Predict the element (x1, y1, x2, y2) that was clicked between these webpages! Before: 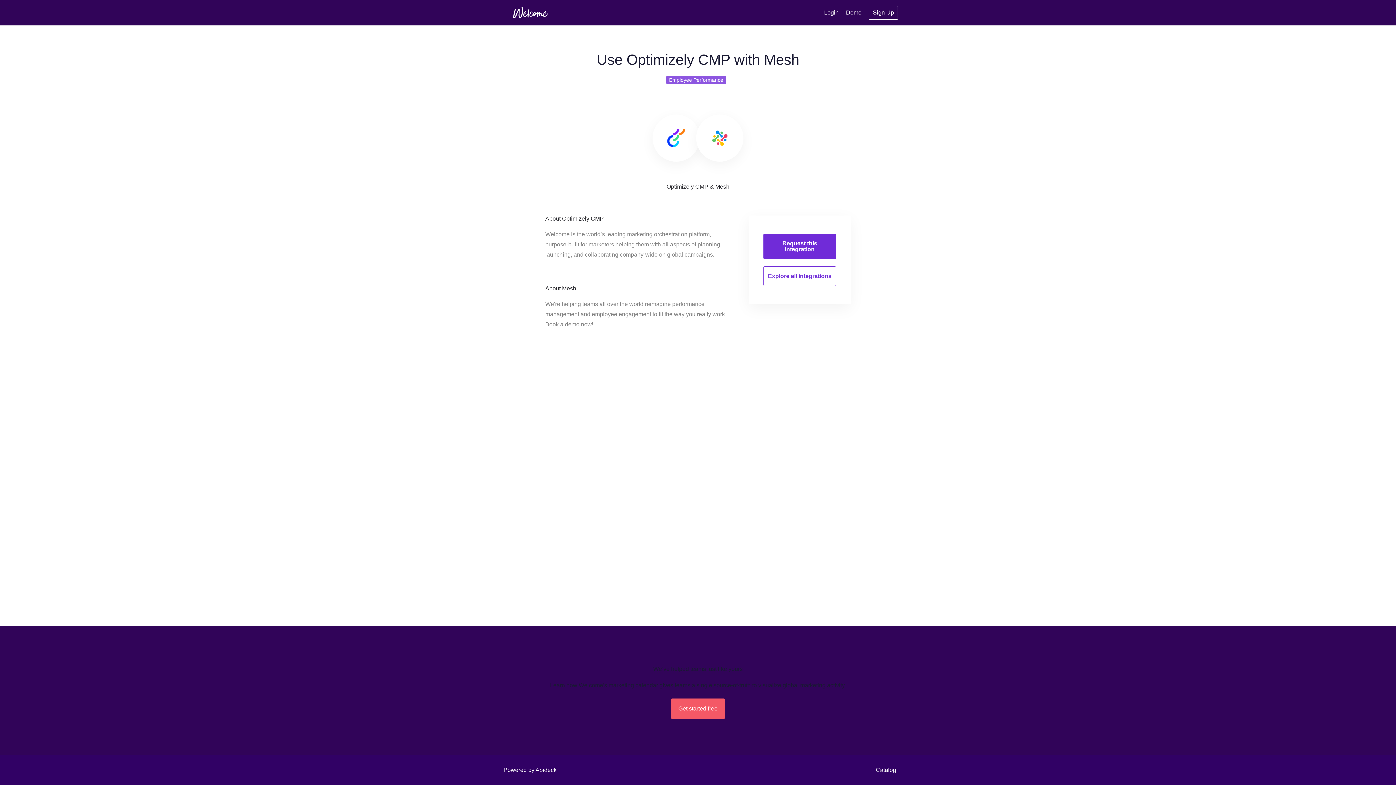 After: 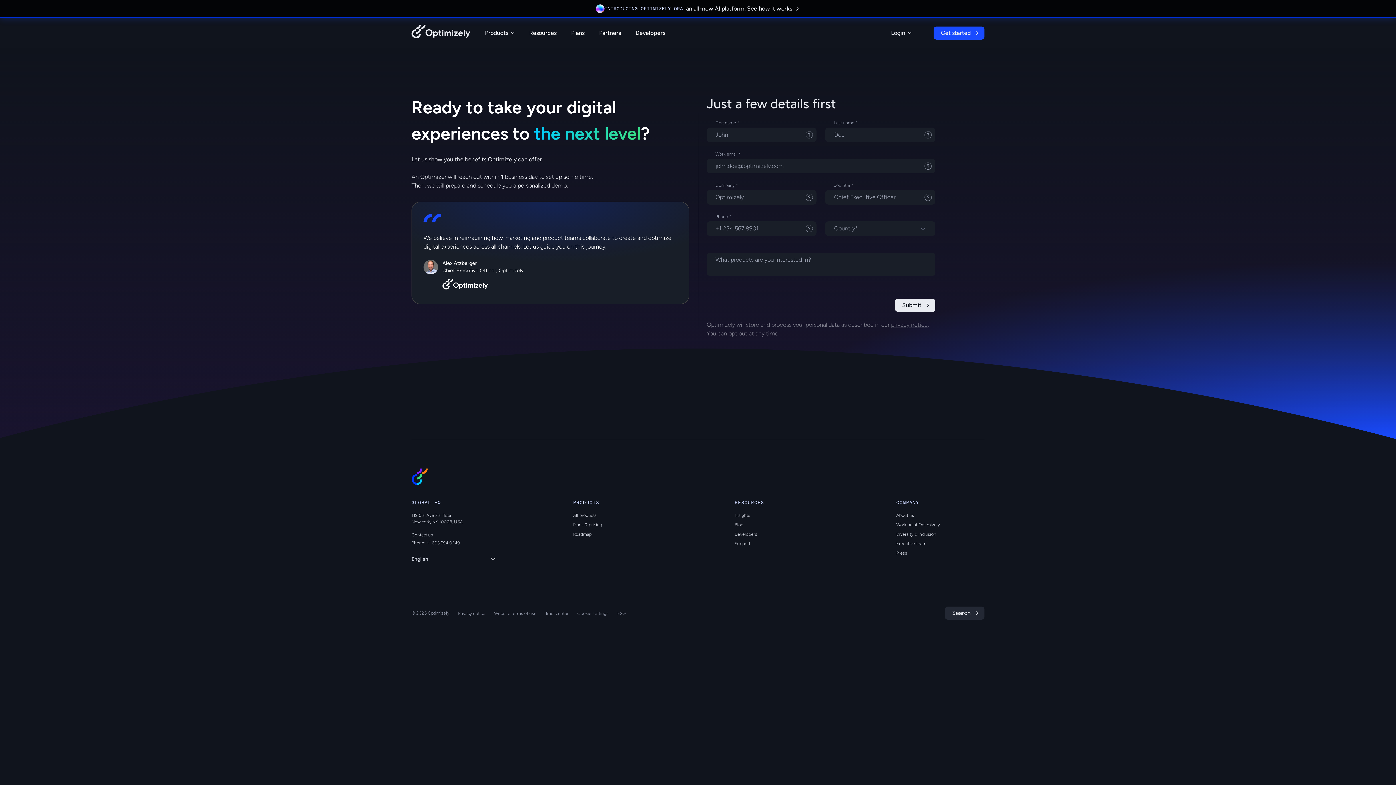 Action: label: Demo bbox: (846, 9, 861, 15)